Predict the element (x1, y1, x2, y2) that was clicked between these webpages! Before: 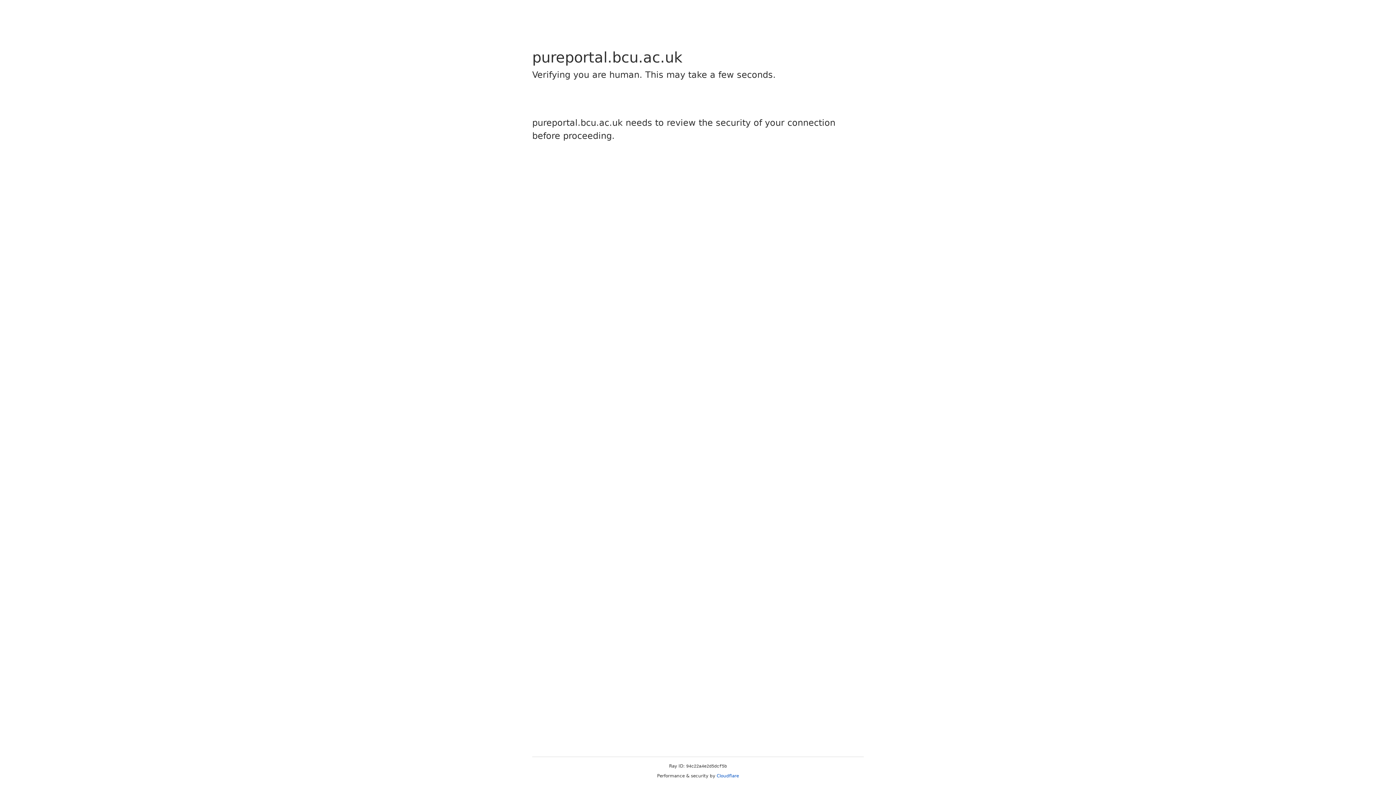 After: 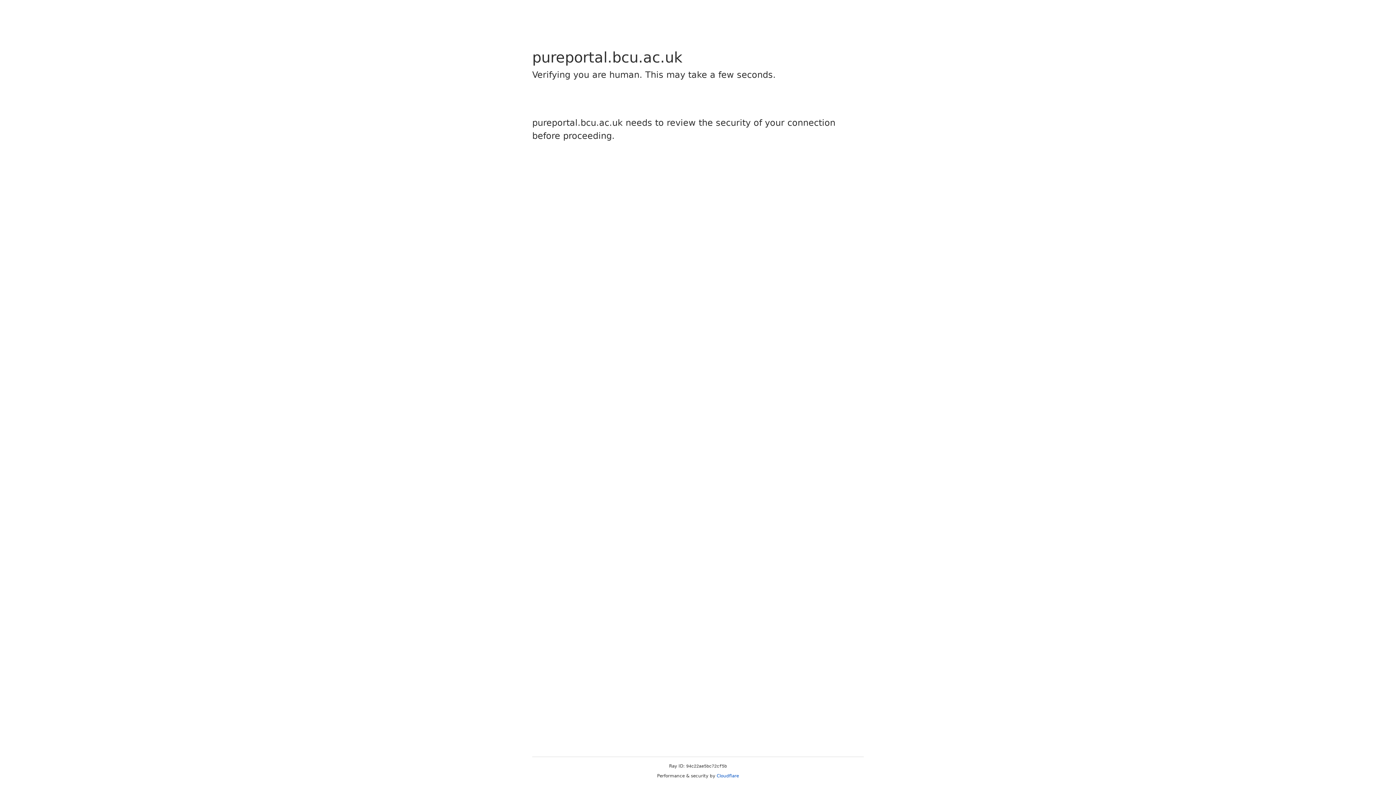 Action: label: Cloudflare bbox: (716, 773, 739, 778)